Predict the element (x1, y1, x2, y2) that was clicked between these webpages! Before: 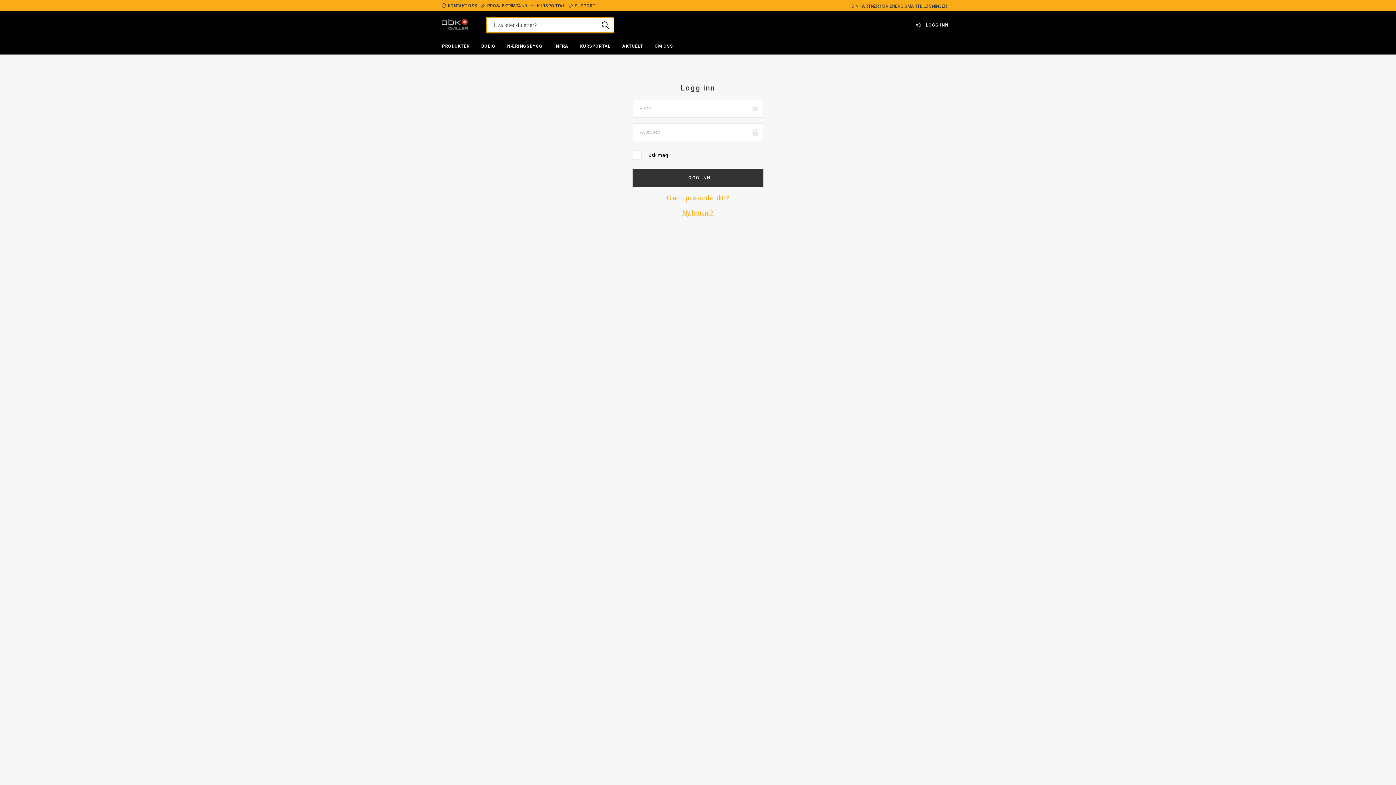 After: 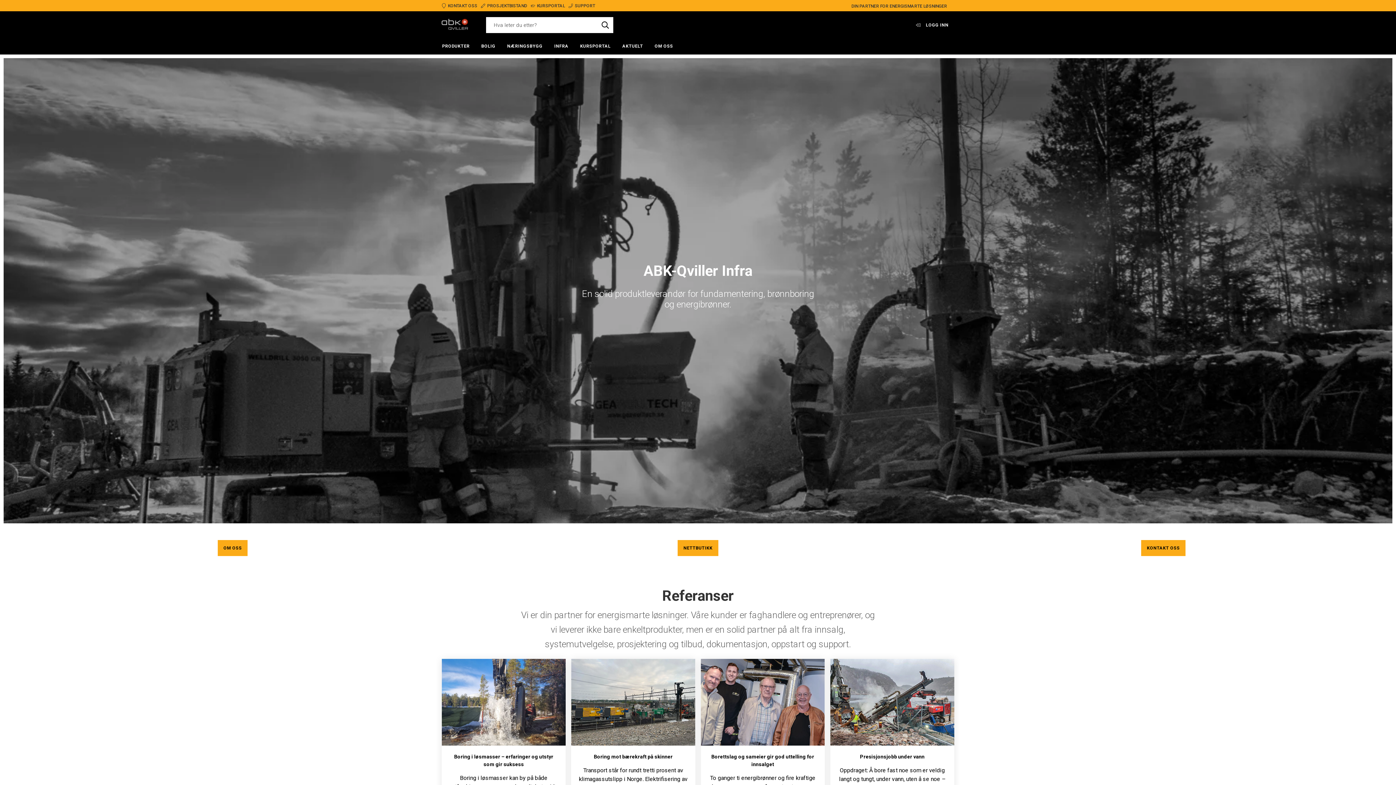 Action: label: INFRA bbox: (548, 38, 574, 54)